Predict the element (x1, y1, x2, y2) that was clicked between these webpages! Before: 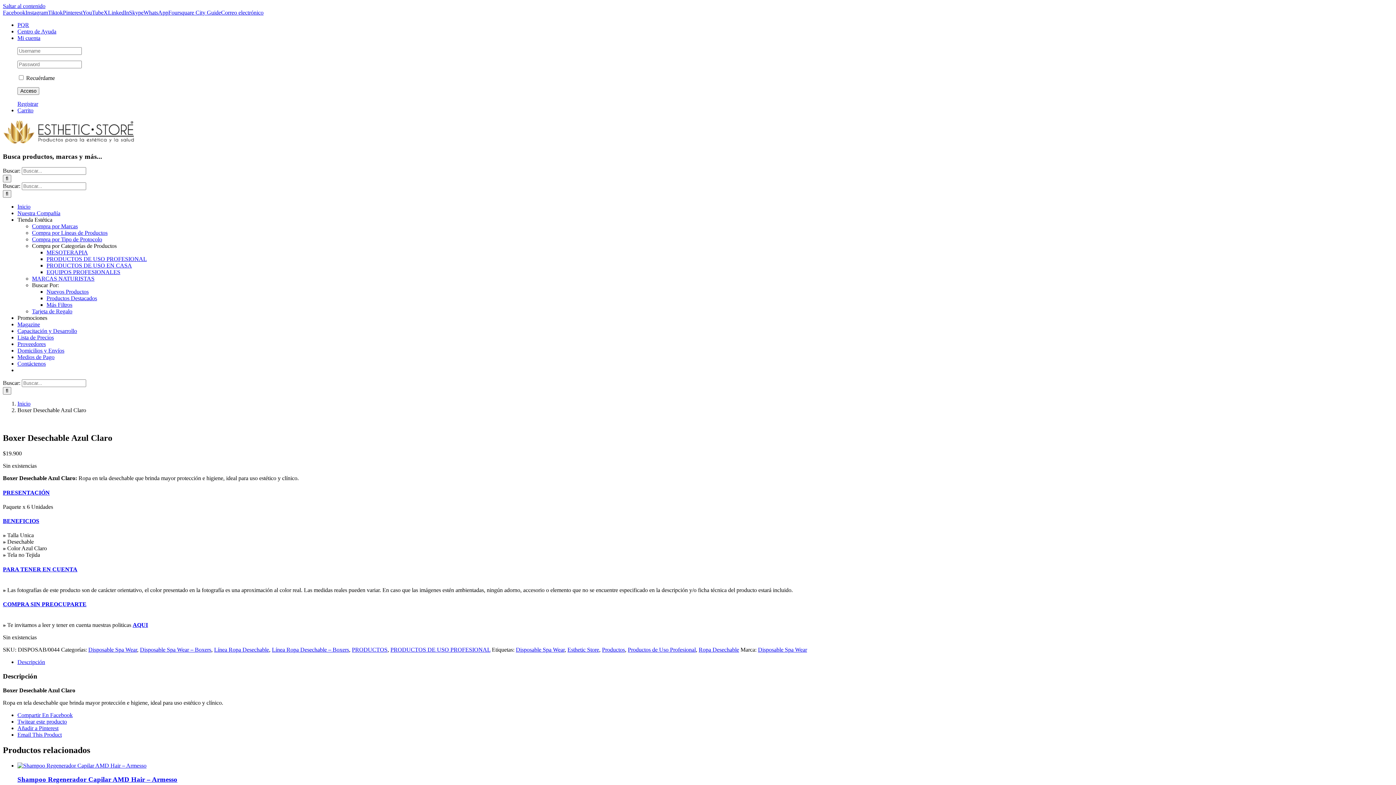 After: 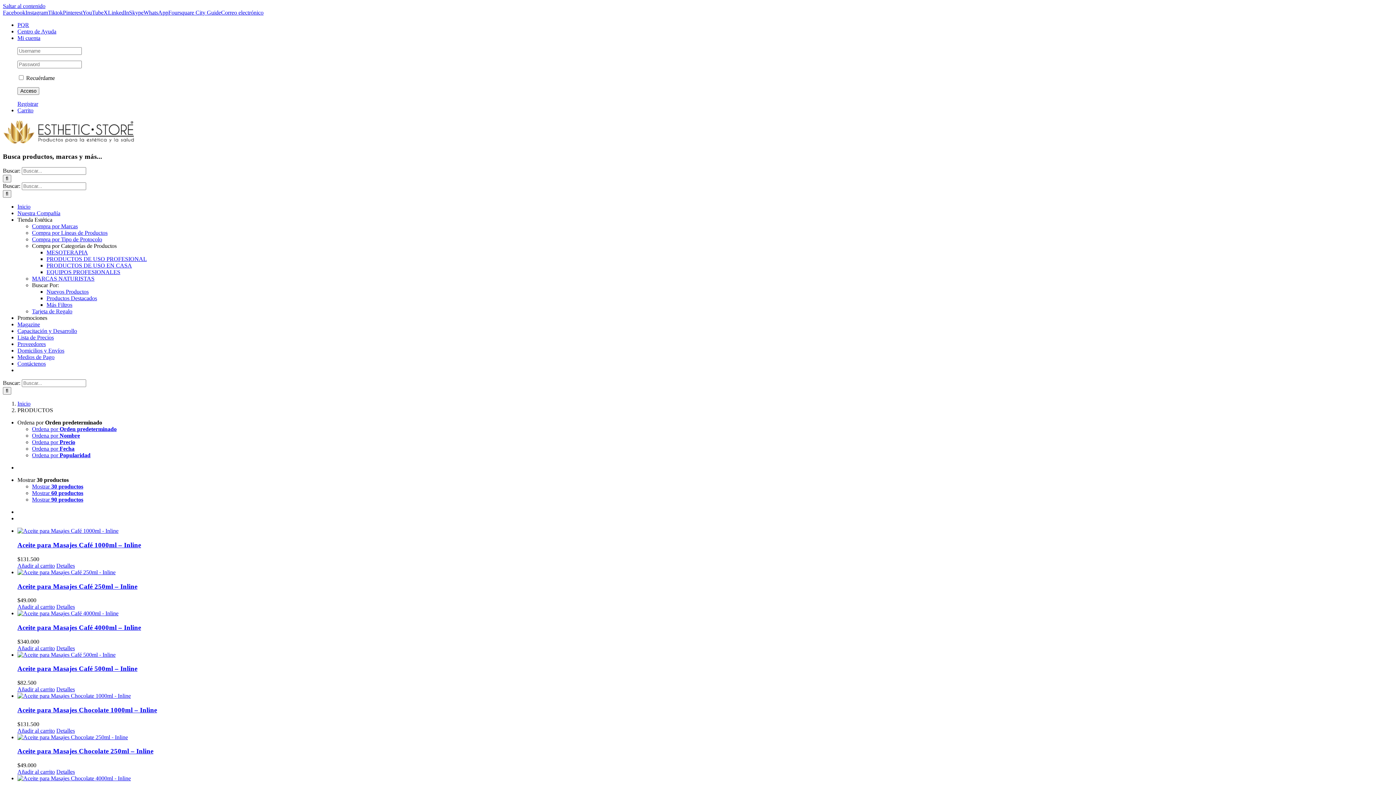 Action: label: PRODUCTOS bbox: (352, 647, 387, 653)